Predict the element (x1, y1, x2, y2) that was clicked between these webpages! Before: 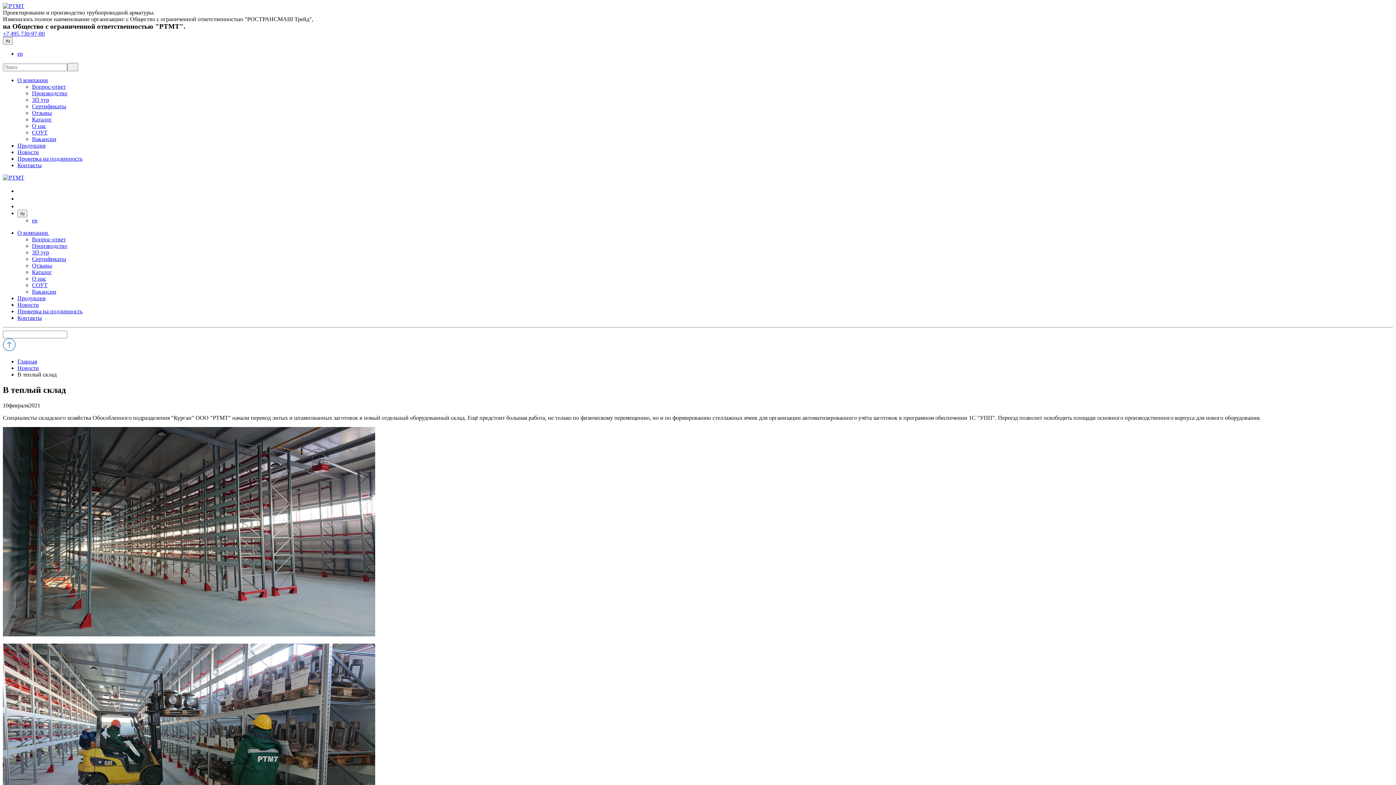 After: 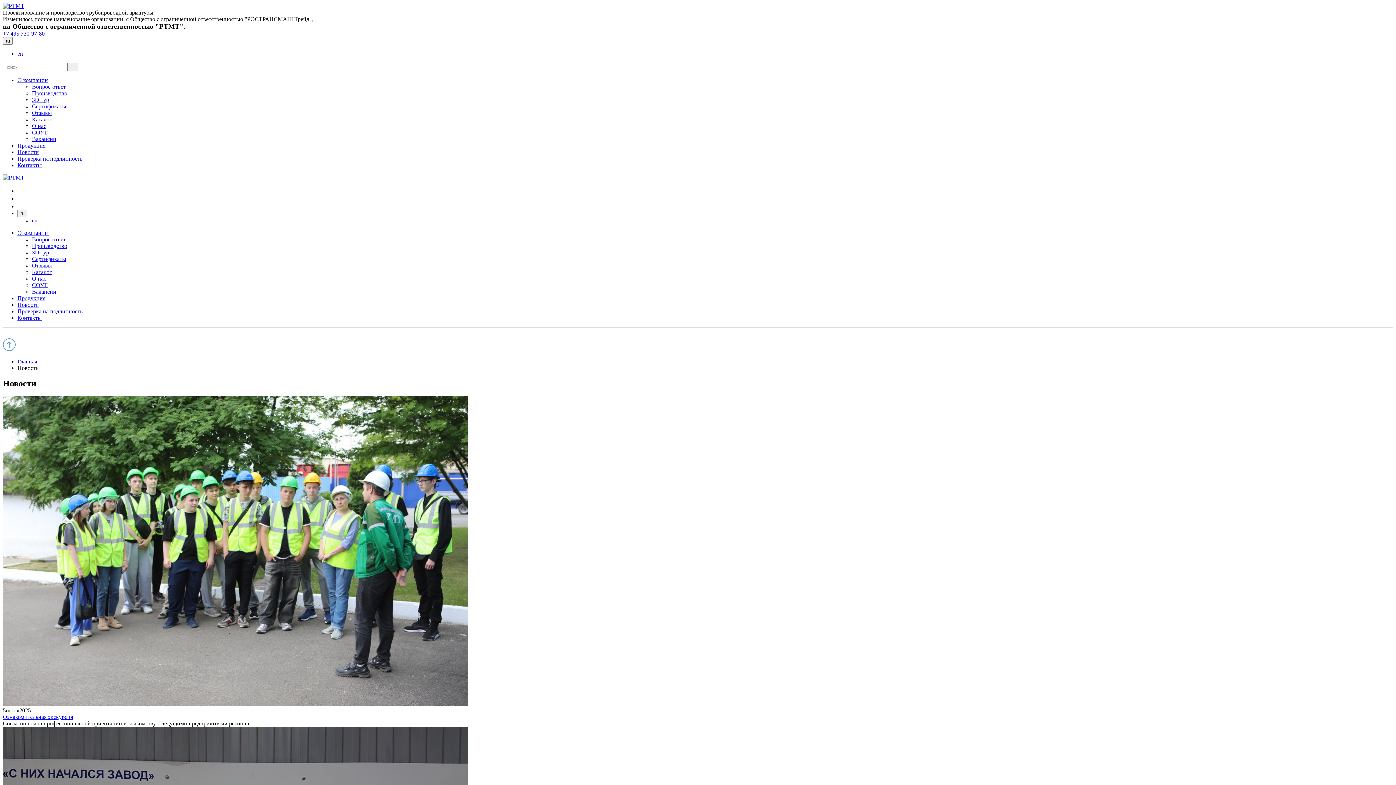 Action: label: Новости bbox: (17, 149, 38, 155)